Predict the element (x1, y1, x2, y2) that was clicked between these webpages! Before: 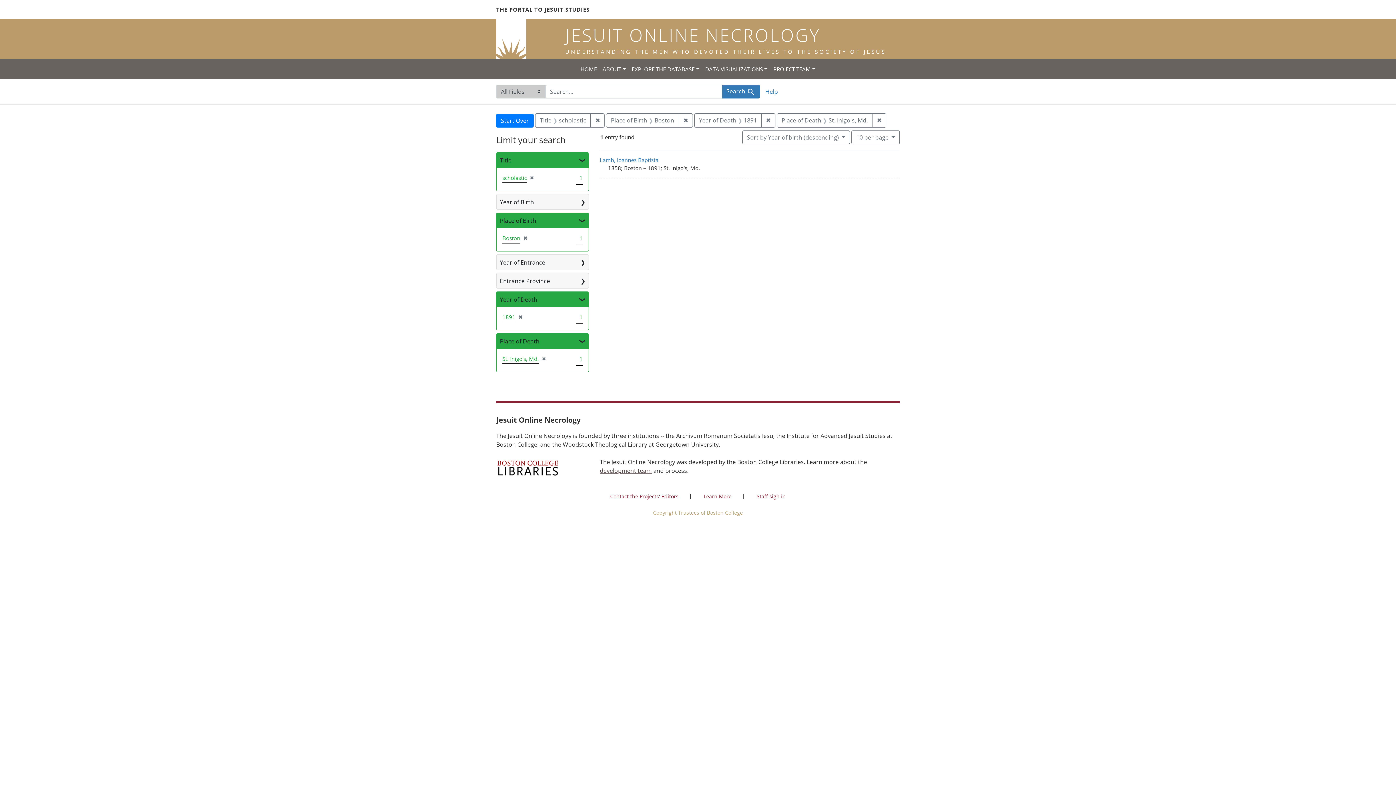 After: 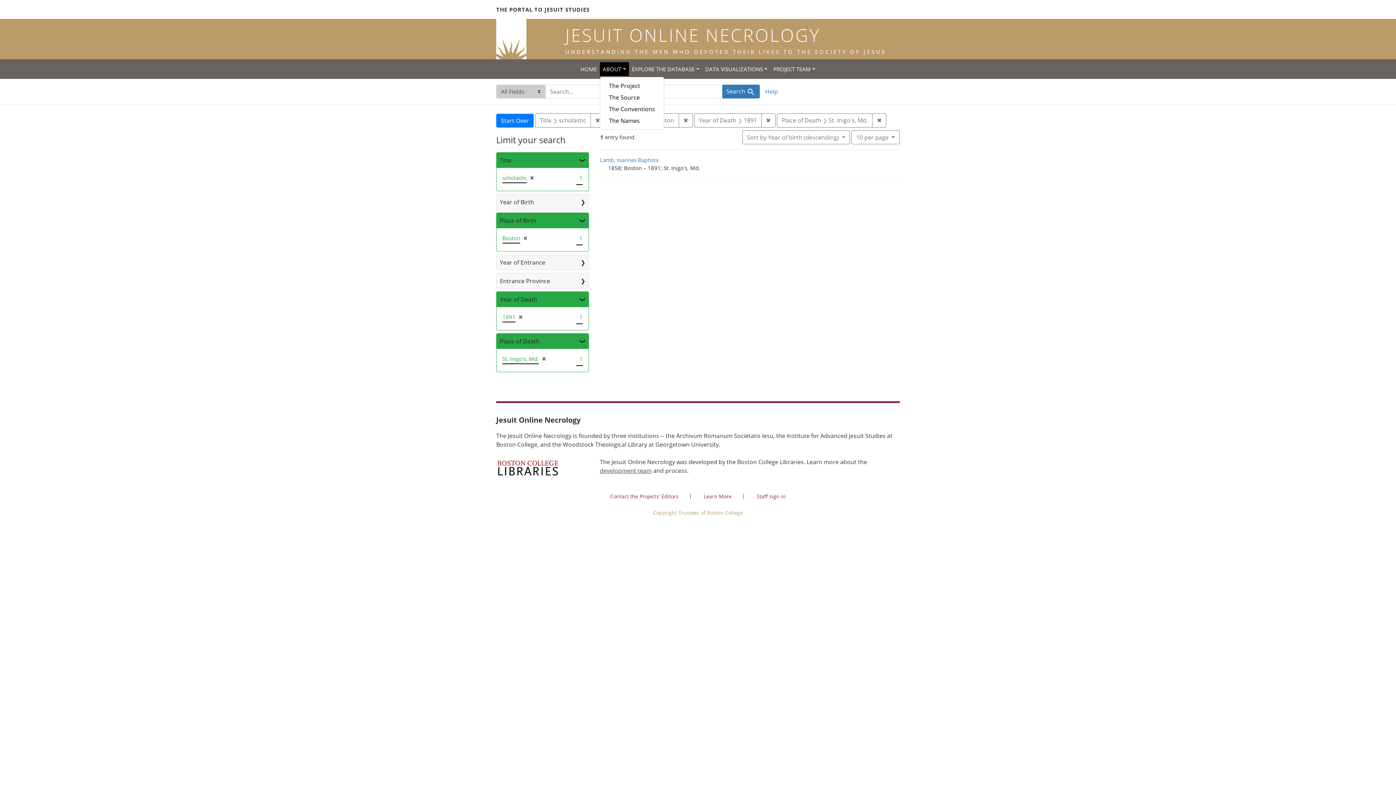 Action: bbox: (599, 62, 628, 76) label: ABOUT